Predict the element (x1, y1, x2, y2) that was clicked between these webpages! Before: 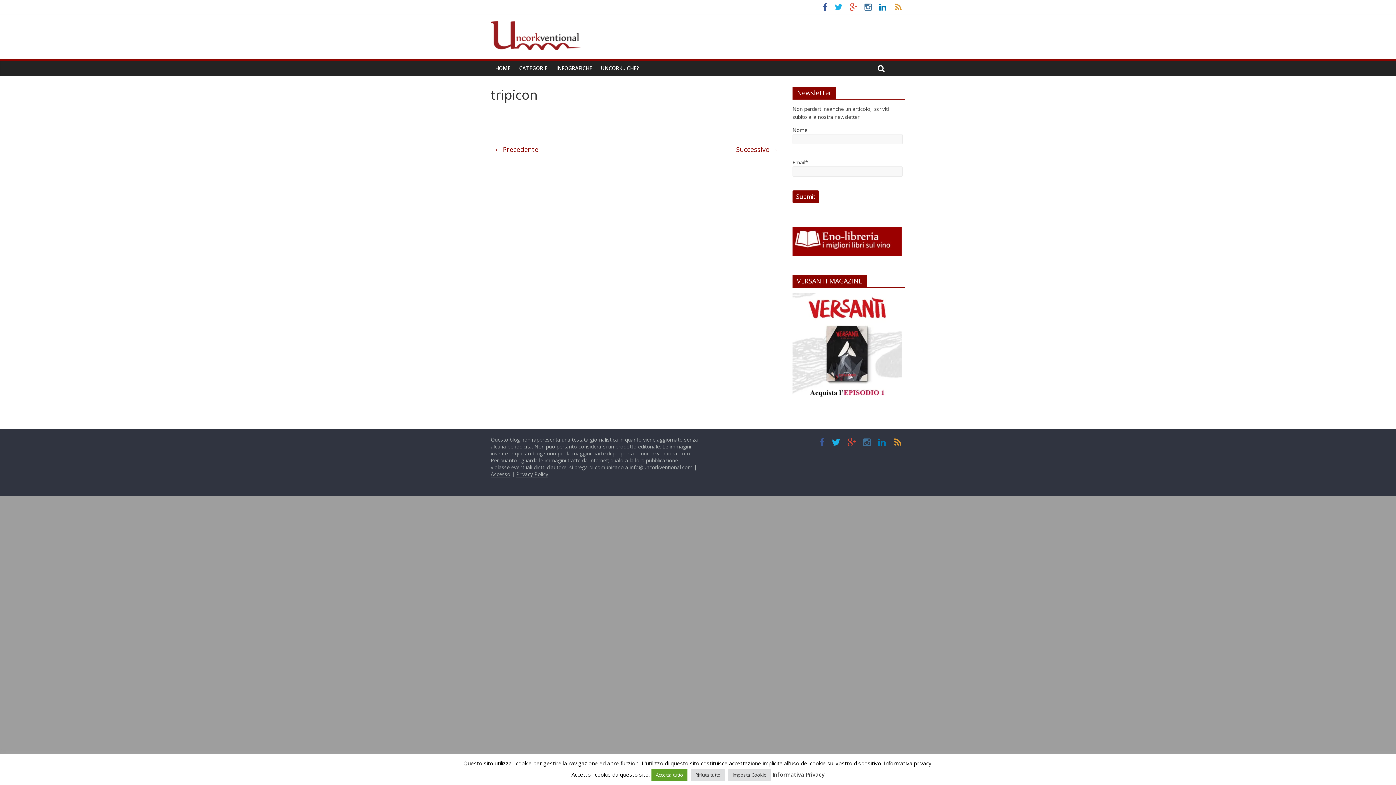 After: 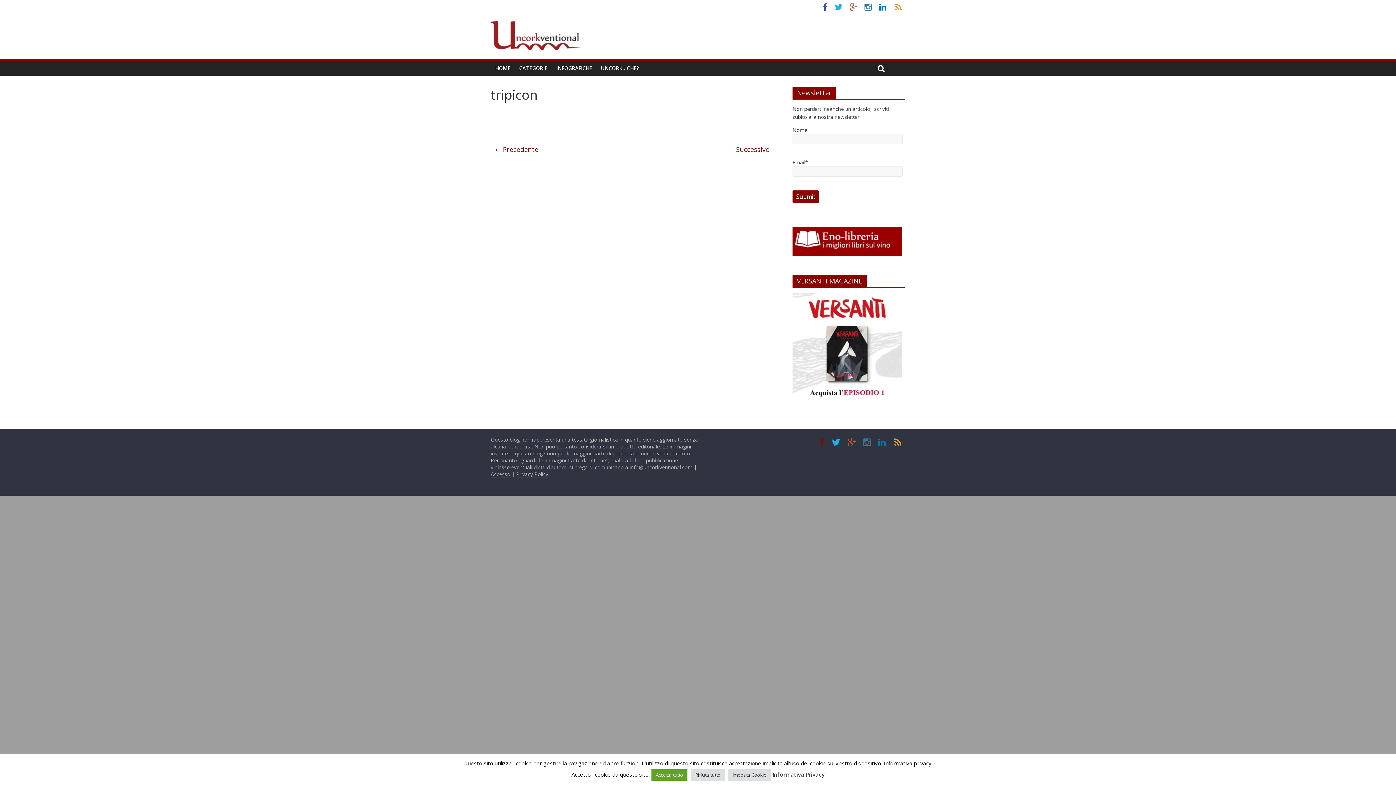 Action: bbox: (816, 440, 828, 447)